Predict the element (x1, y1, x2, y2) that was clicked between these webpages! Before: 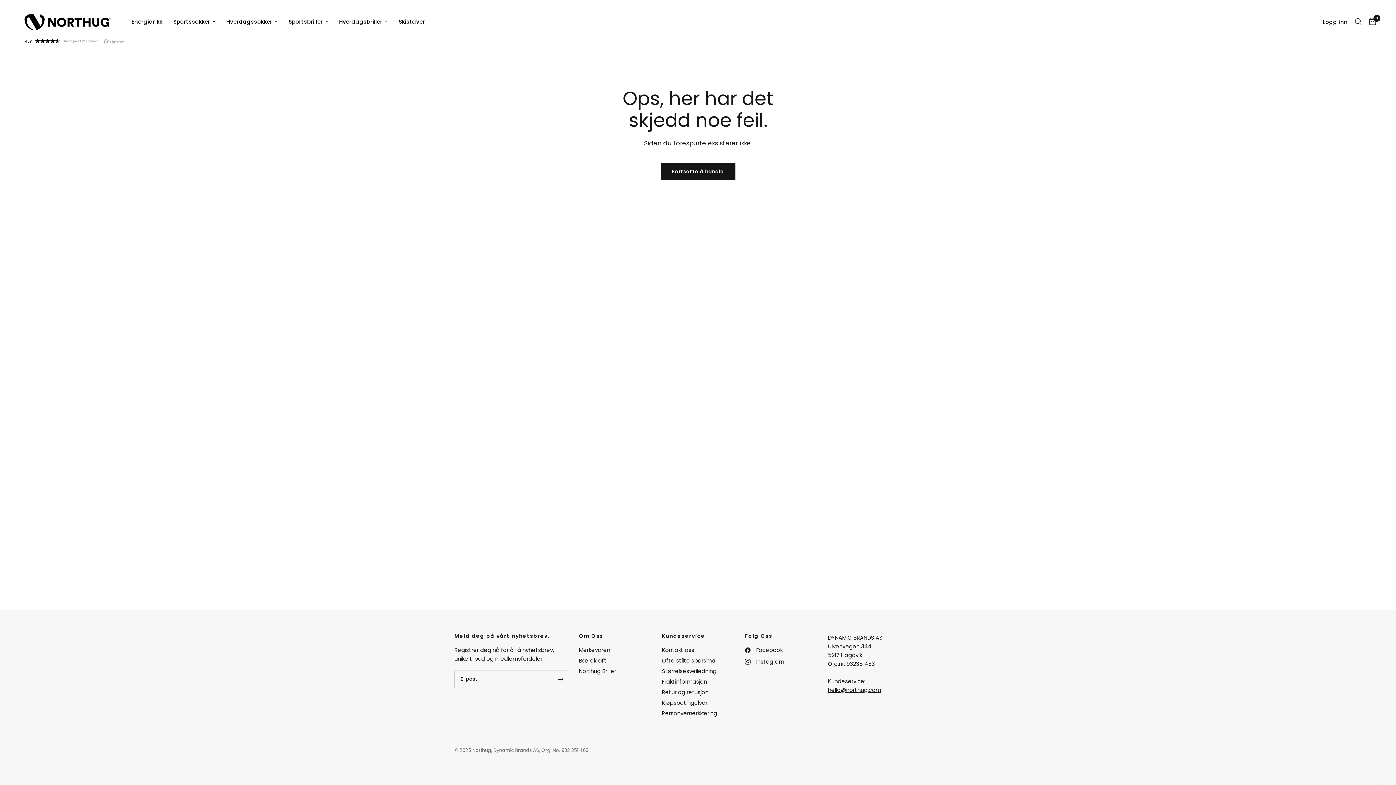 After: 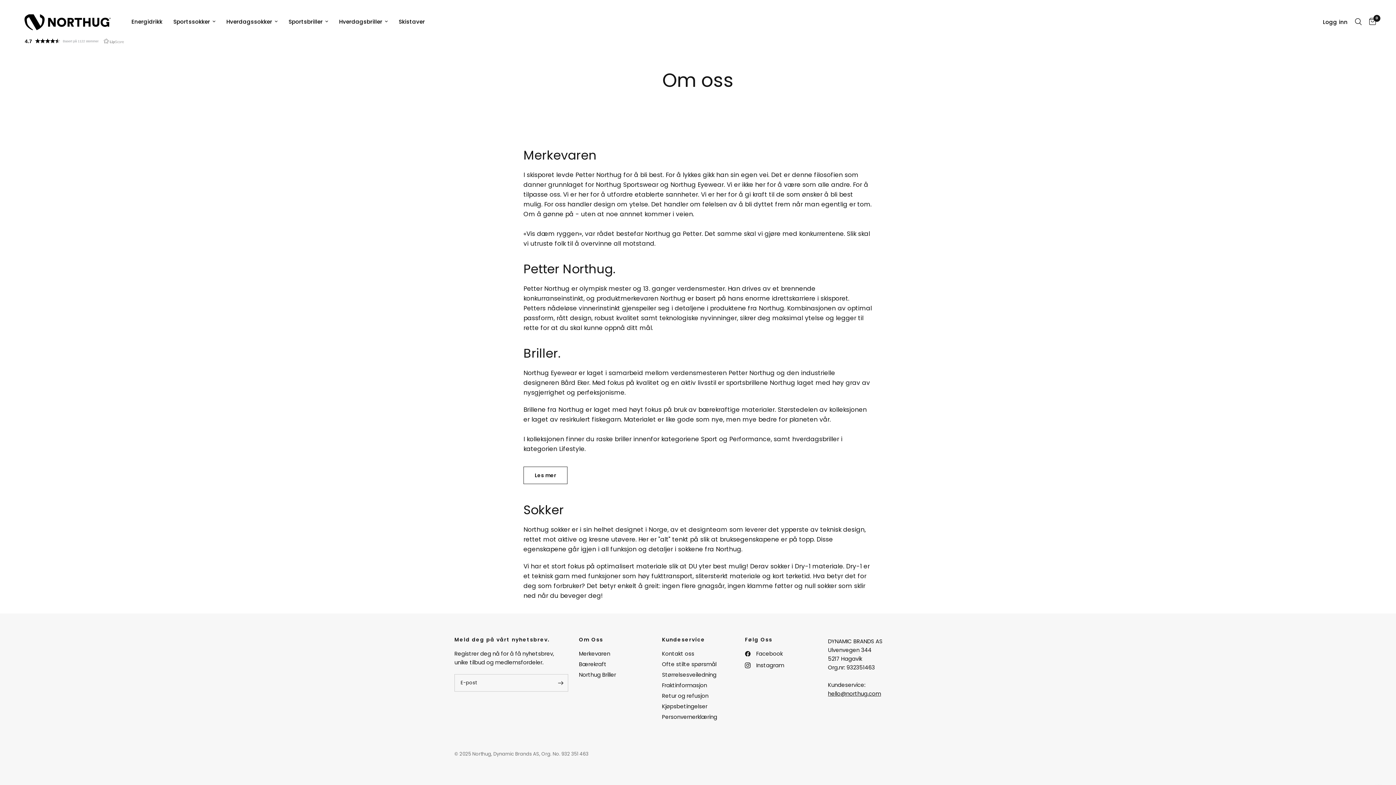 Action: bbox: (579, 646, 610, 654) label: Merkevaren